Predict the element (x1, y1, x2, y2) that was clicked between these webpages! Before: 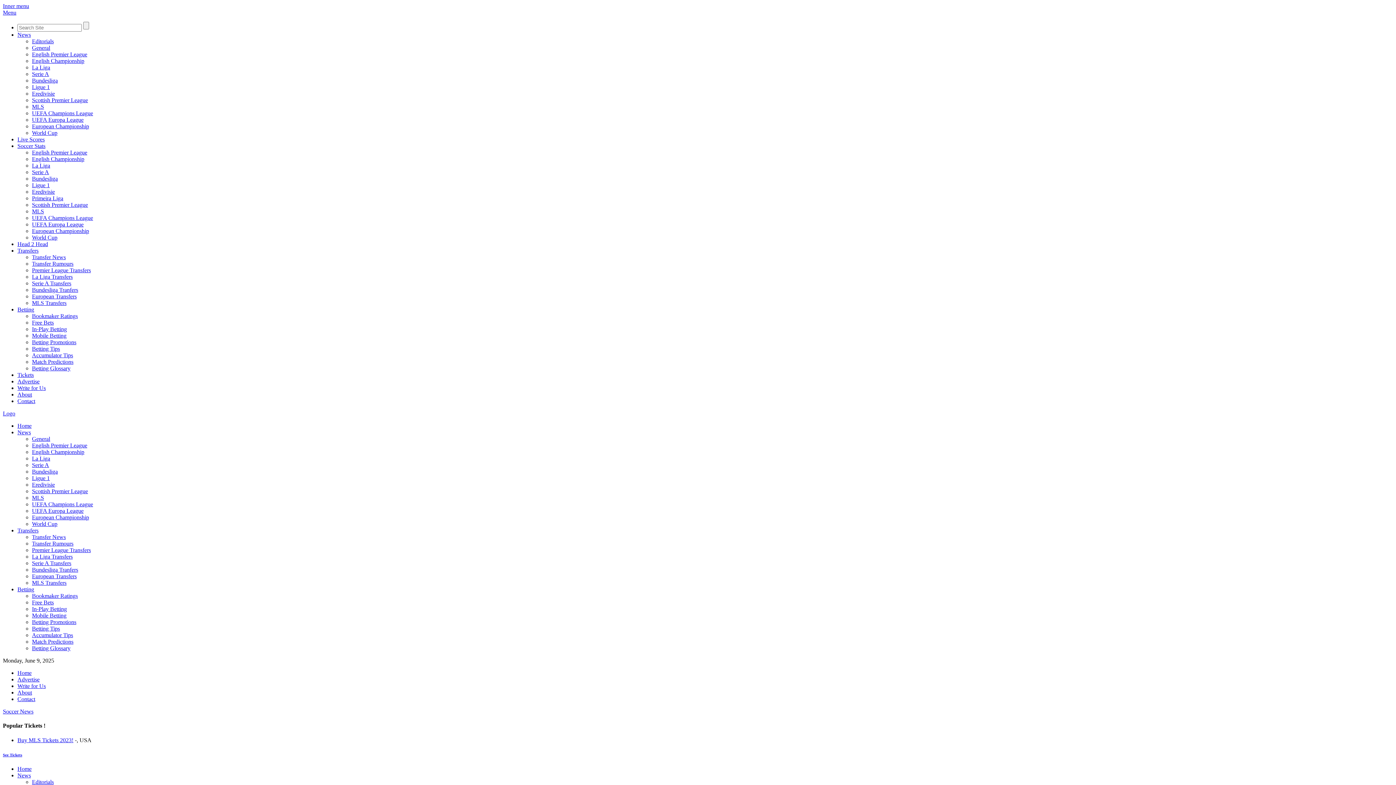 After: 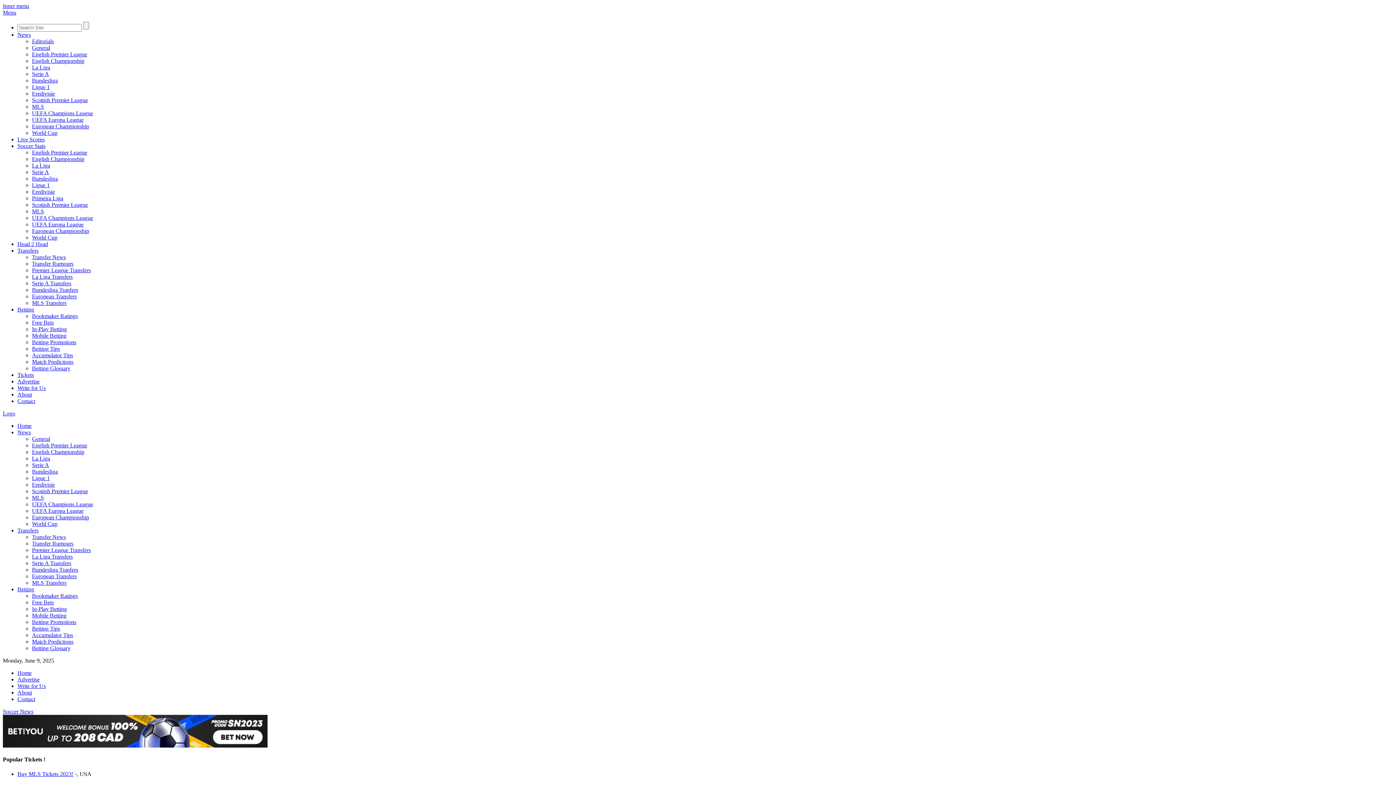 Action: bbox: (32, 442, 87, 448) label: English Premier League